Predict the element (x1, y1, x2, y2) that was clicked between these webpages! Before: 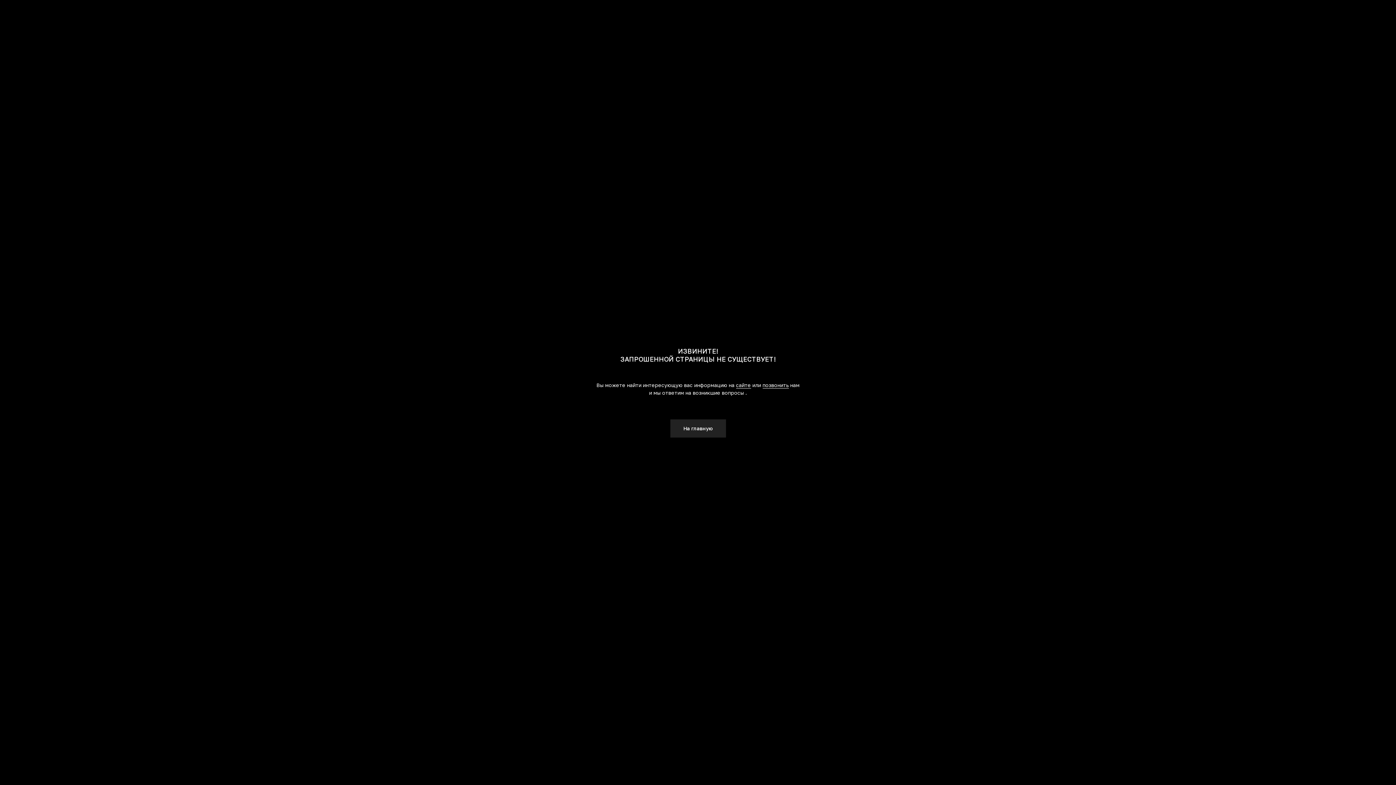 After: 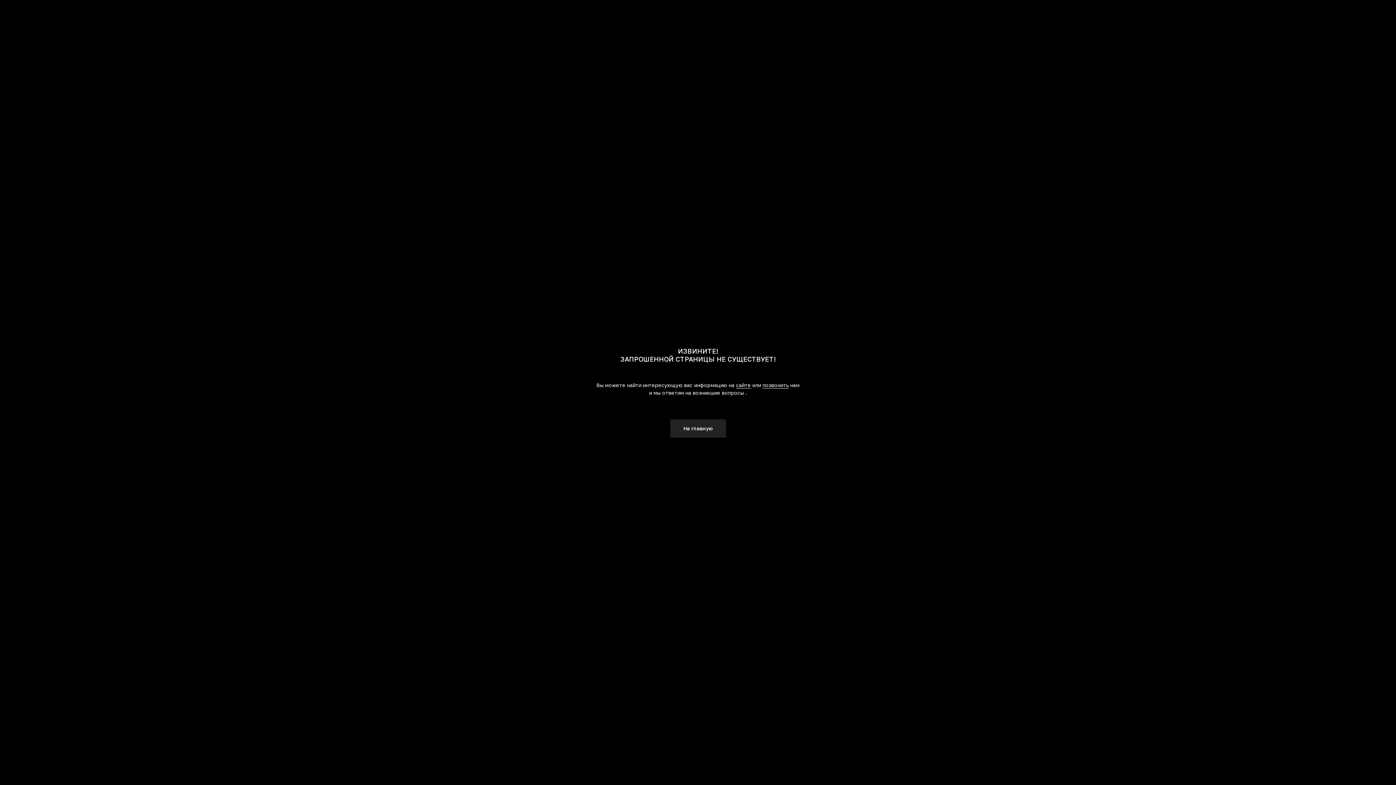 Action: bbox: (762, 382, 788, 388) label: позвонить